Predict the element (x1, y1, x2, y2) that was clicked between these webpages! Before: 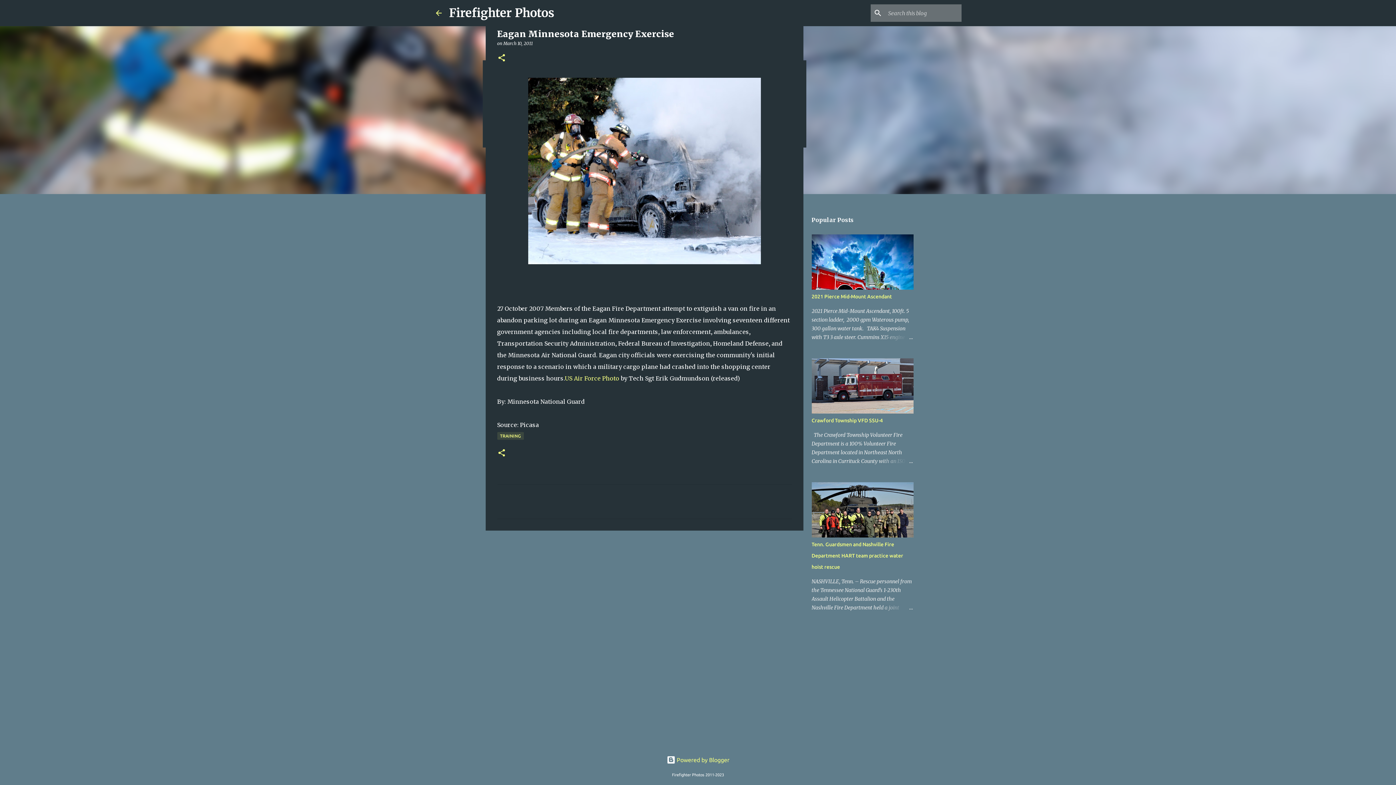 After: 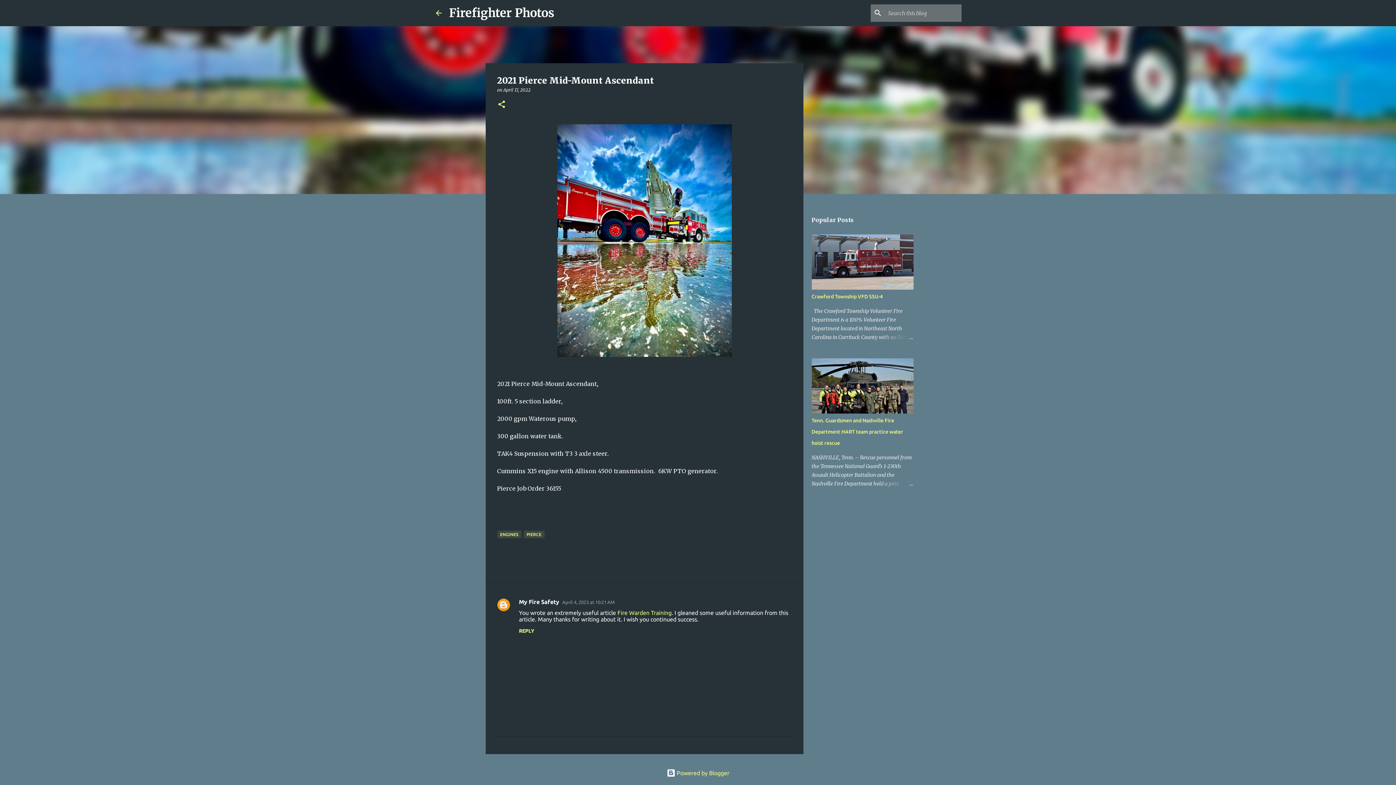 Action: bbox: (878, 333, 913, 341)